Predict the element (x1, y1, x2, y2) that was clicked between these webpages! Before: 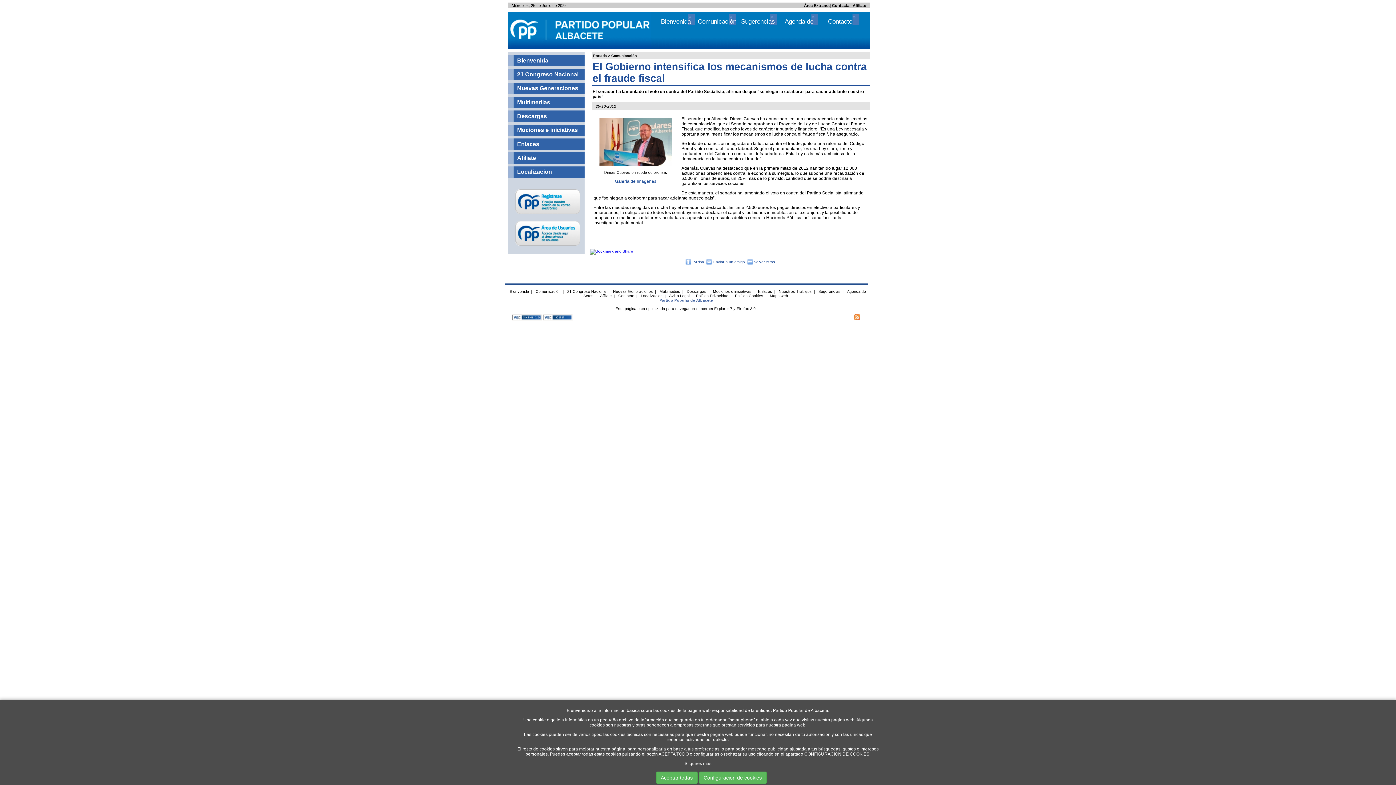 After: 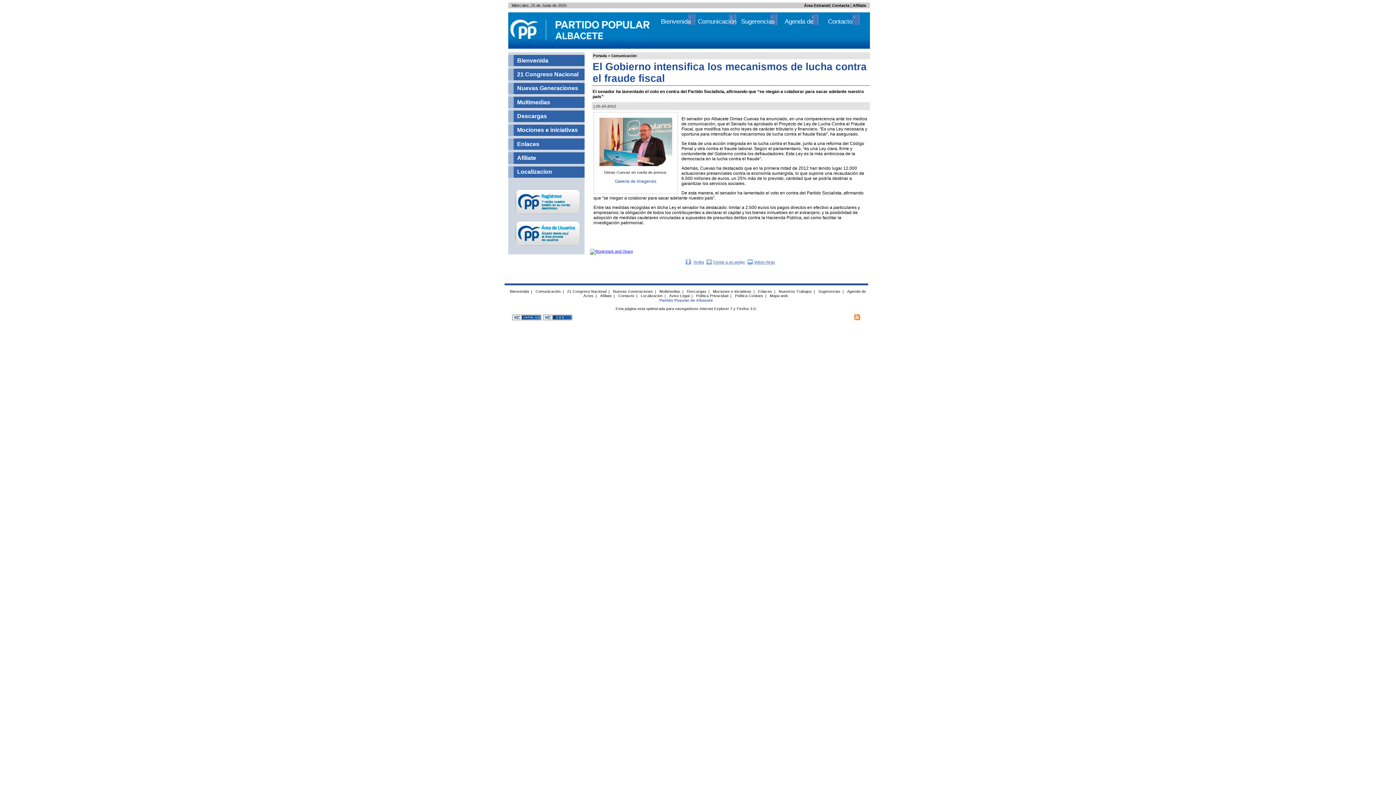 Action: bbox: (656, 772, 697, 784) label: Aceptar todas